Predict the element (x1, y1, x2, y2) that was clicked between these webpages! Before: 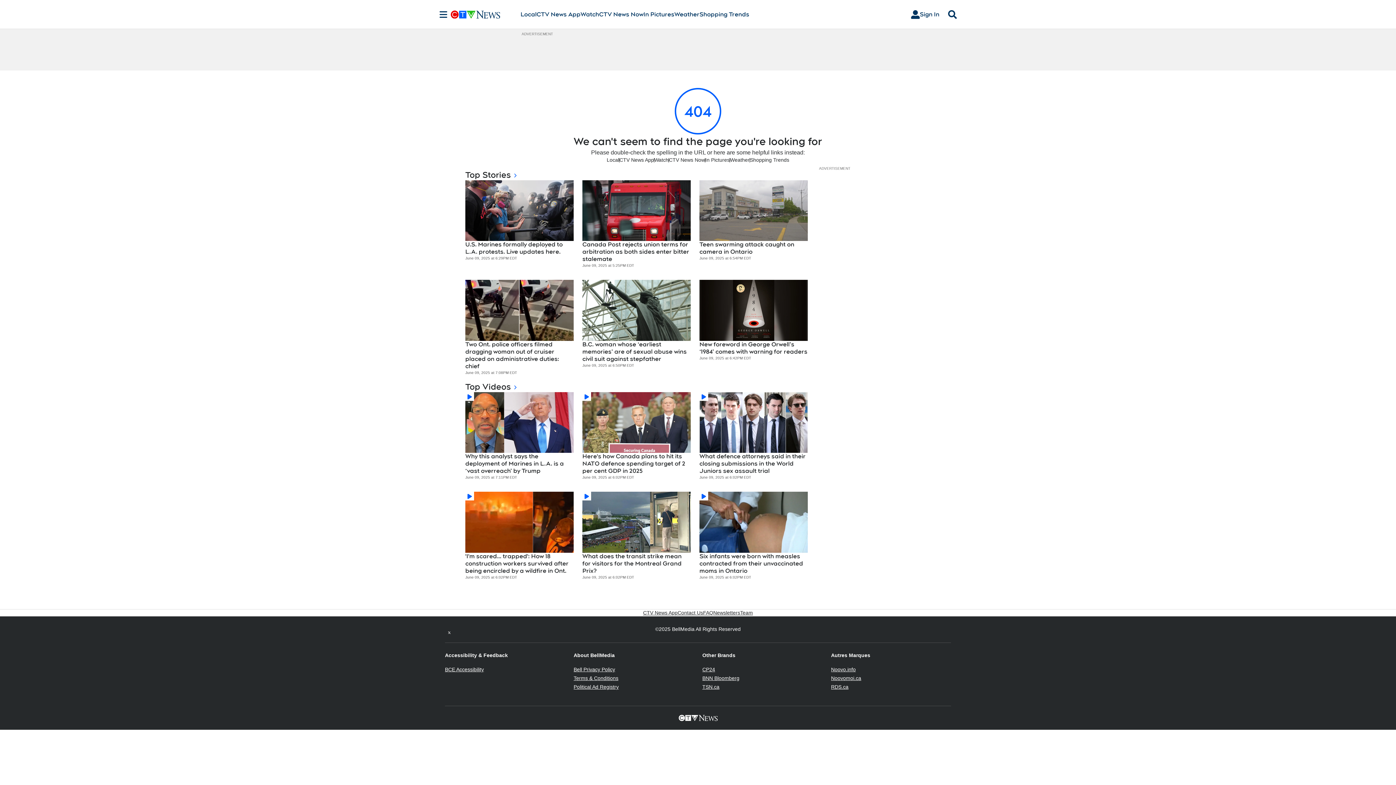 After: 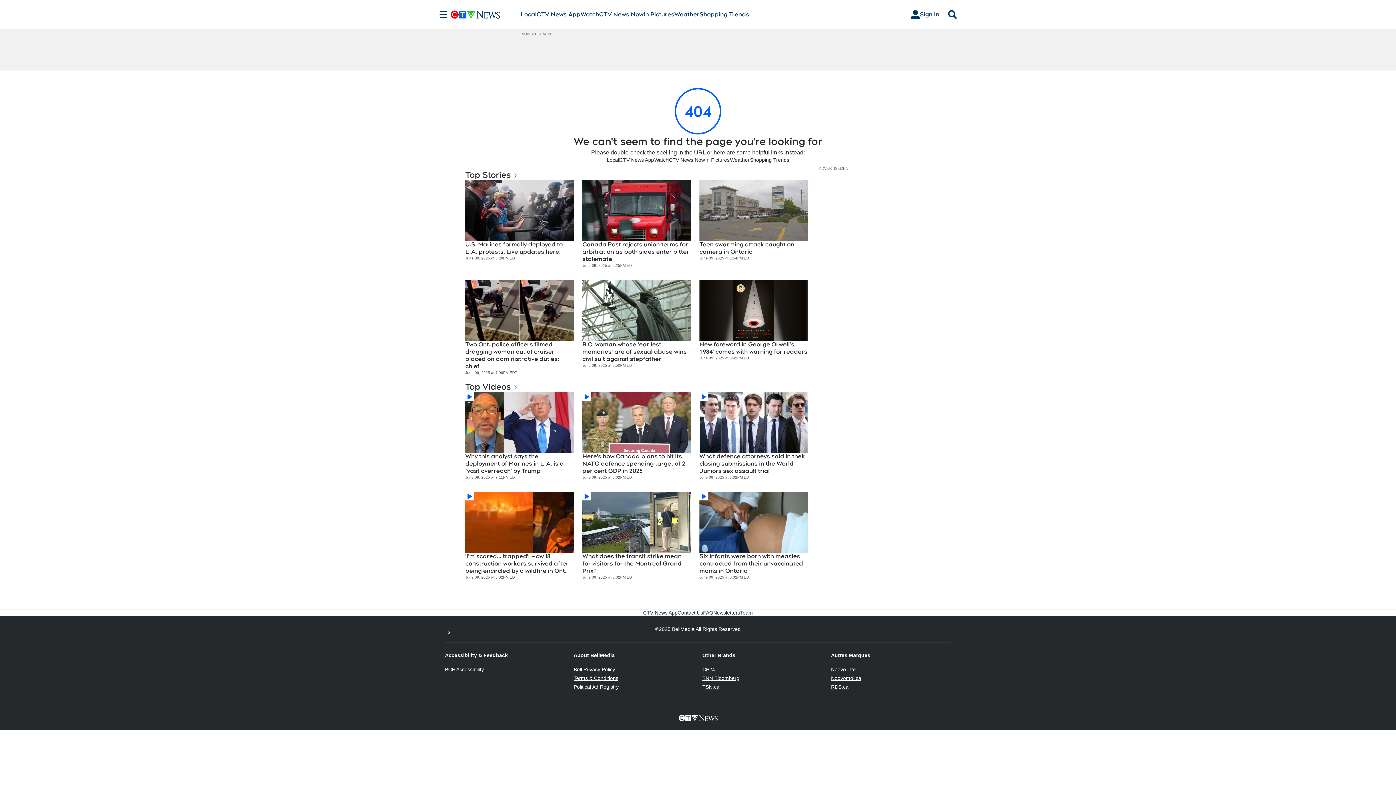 Action: label: CP24
Opens in new window bbox: (702, 666, 715, 672)